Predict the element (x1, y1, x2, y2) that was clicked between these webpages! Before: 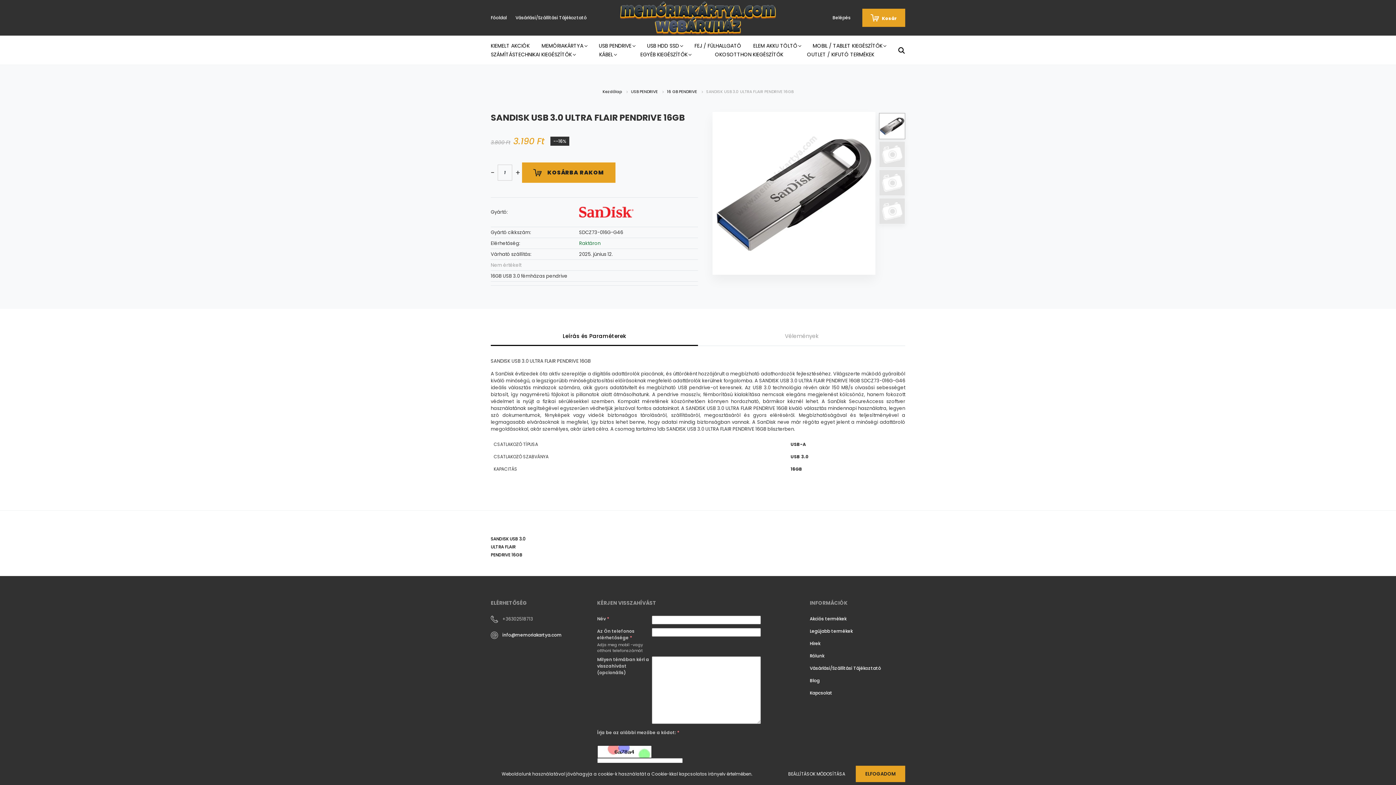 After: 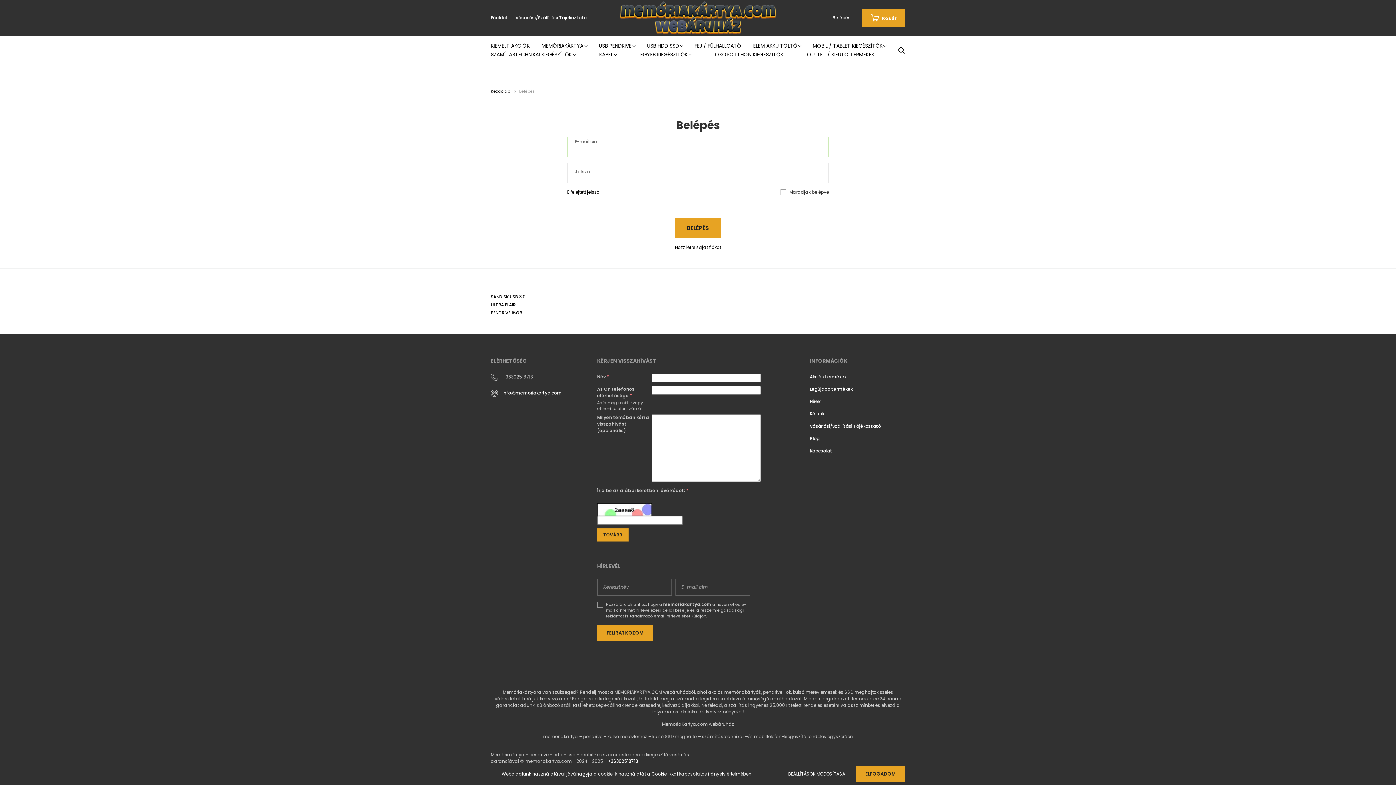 Action: bbox: (828, 14, 855, 21) label: Belépés